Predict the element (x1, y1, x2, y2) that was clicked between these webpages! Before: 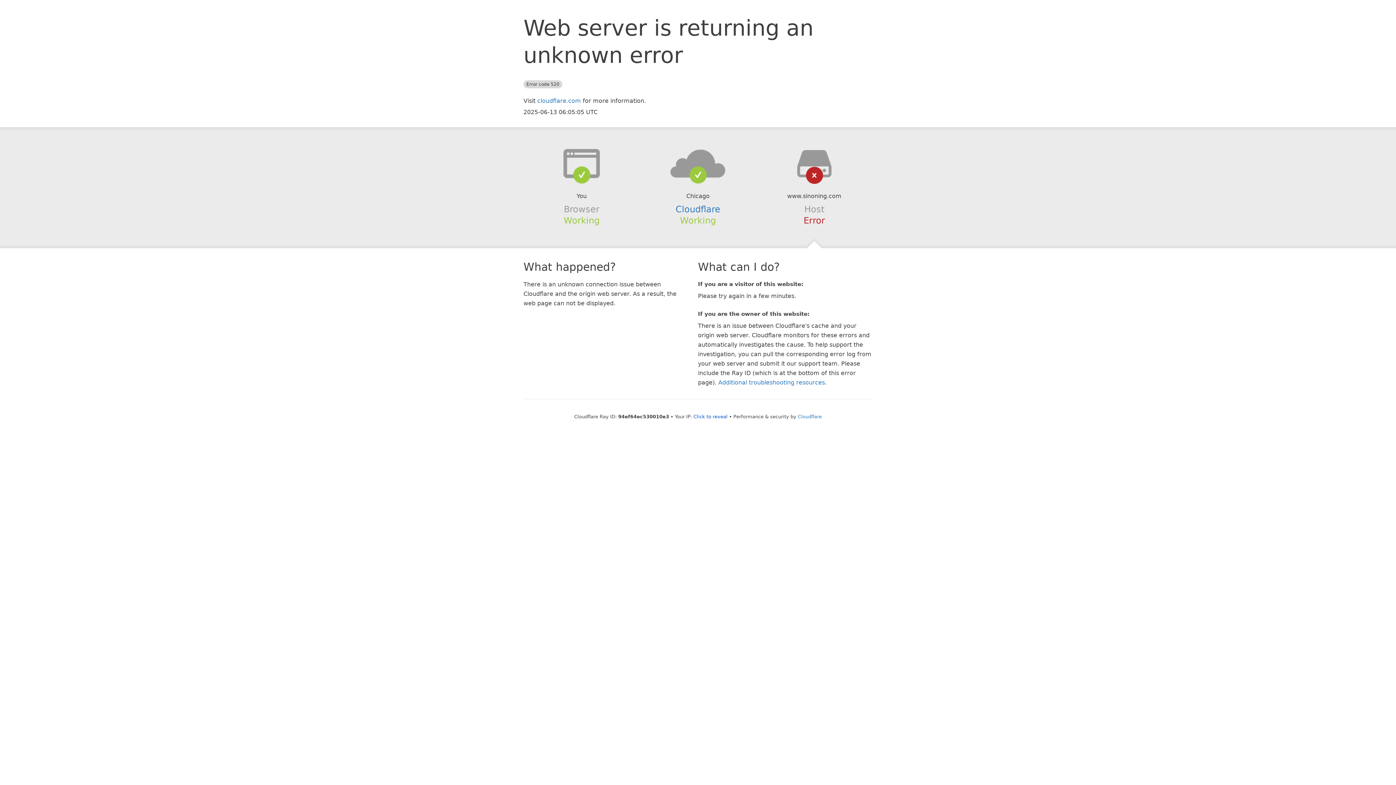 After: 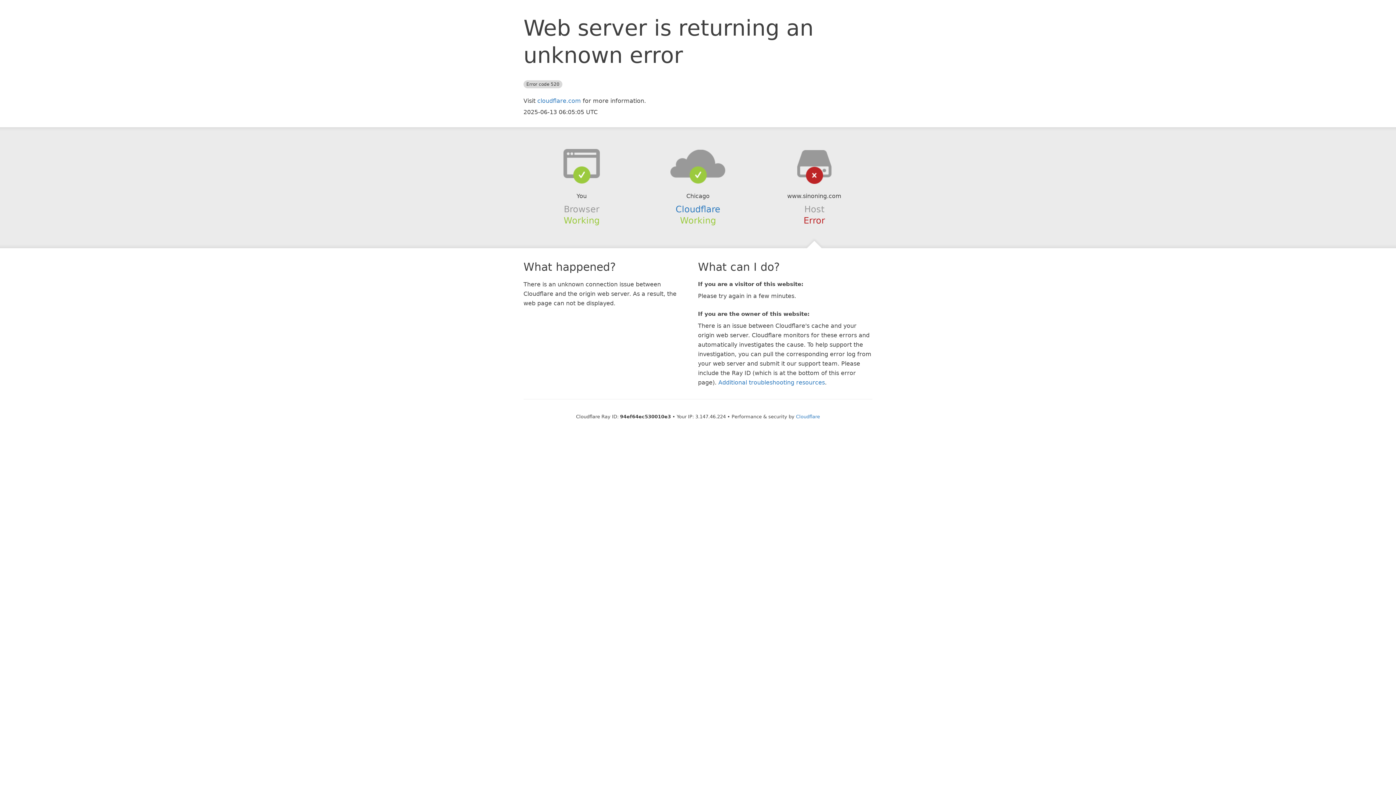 Action: bbox: (693, 414, 727, 419) label: Click to reveal